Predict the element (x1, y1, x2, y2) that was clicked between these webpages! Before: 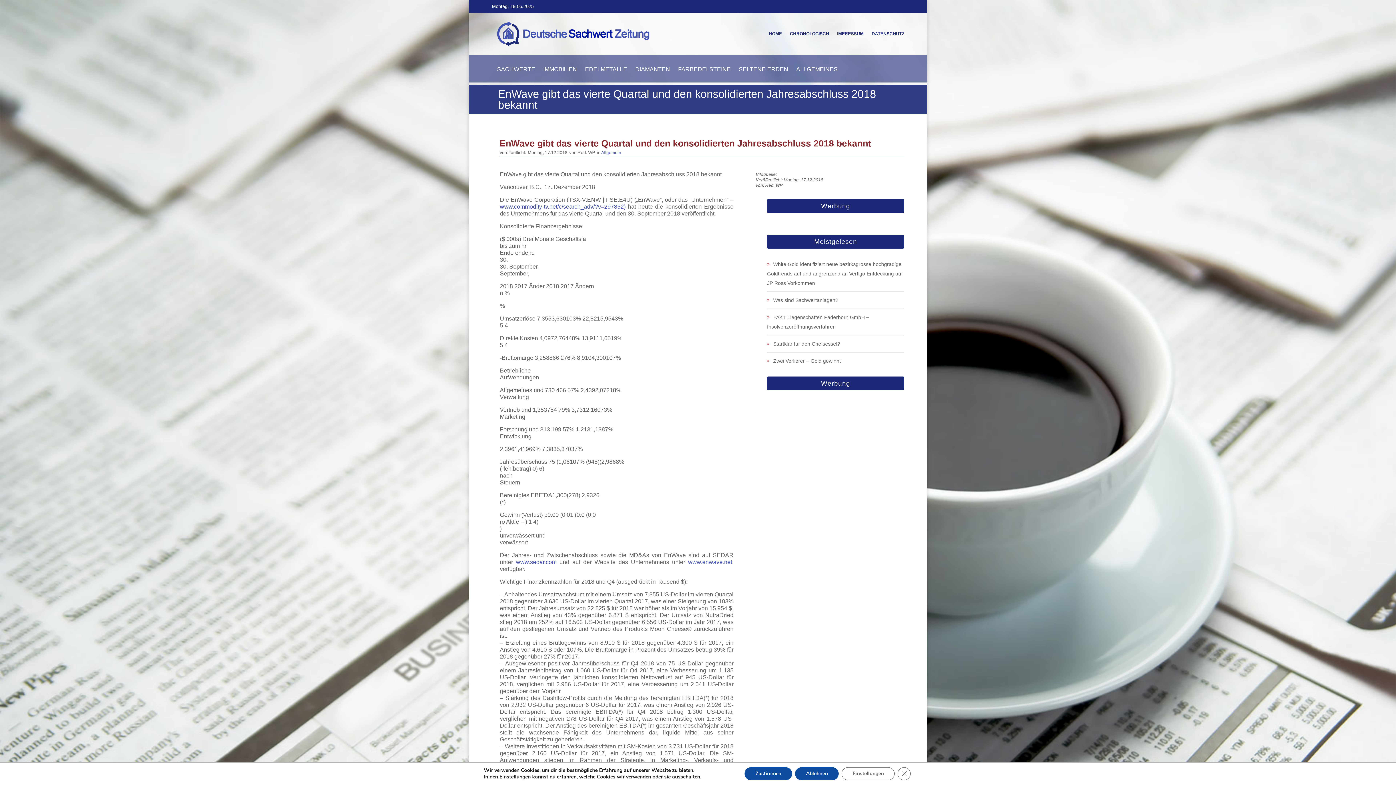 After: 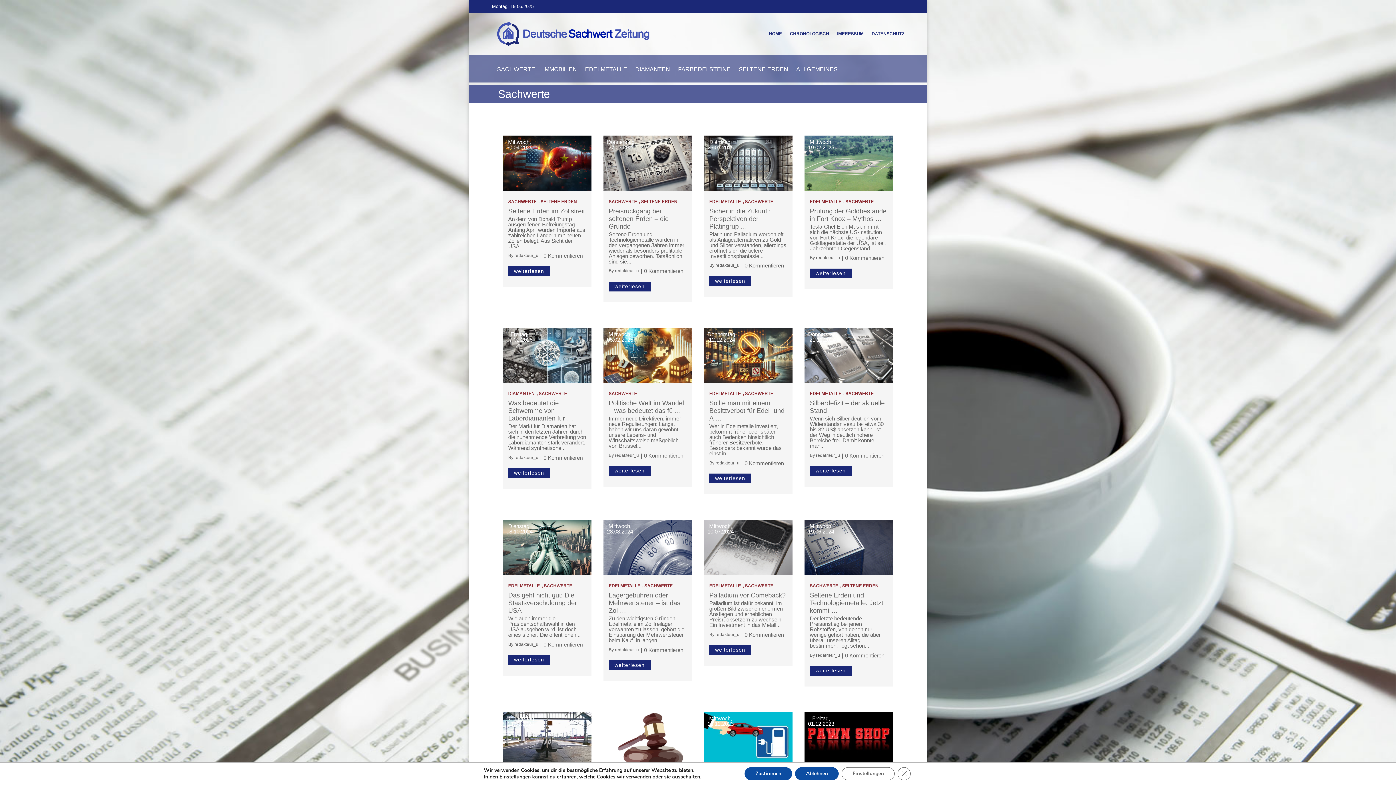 Action: bbox: (497, 66, 535, 82) label: SACHWERTE